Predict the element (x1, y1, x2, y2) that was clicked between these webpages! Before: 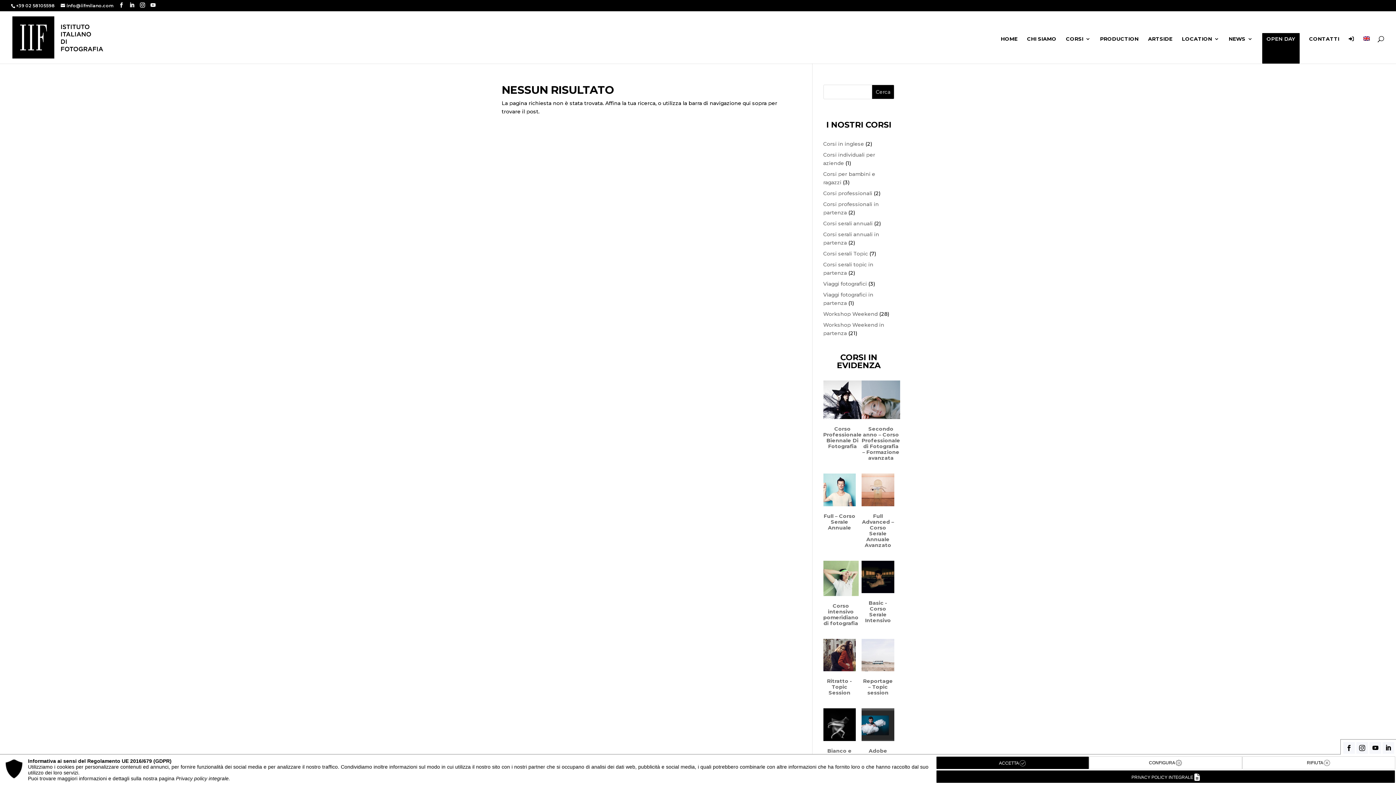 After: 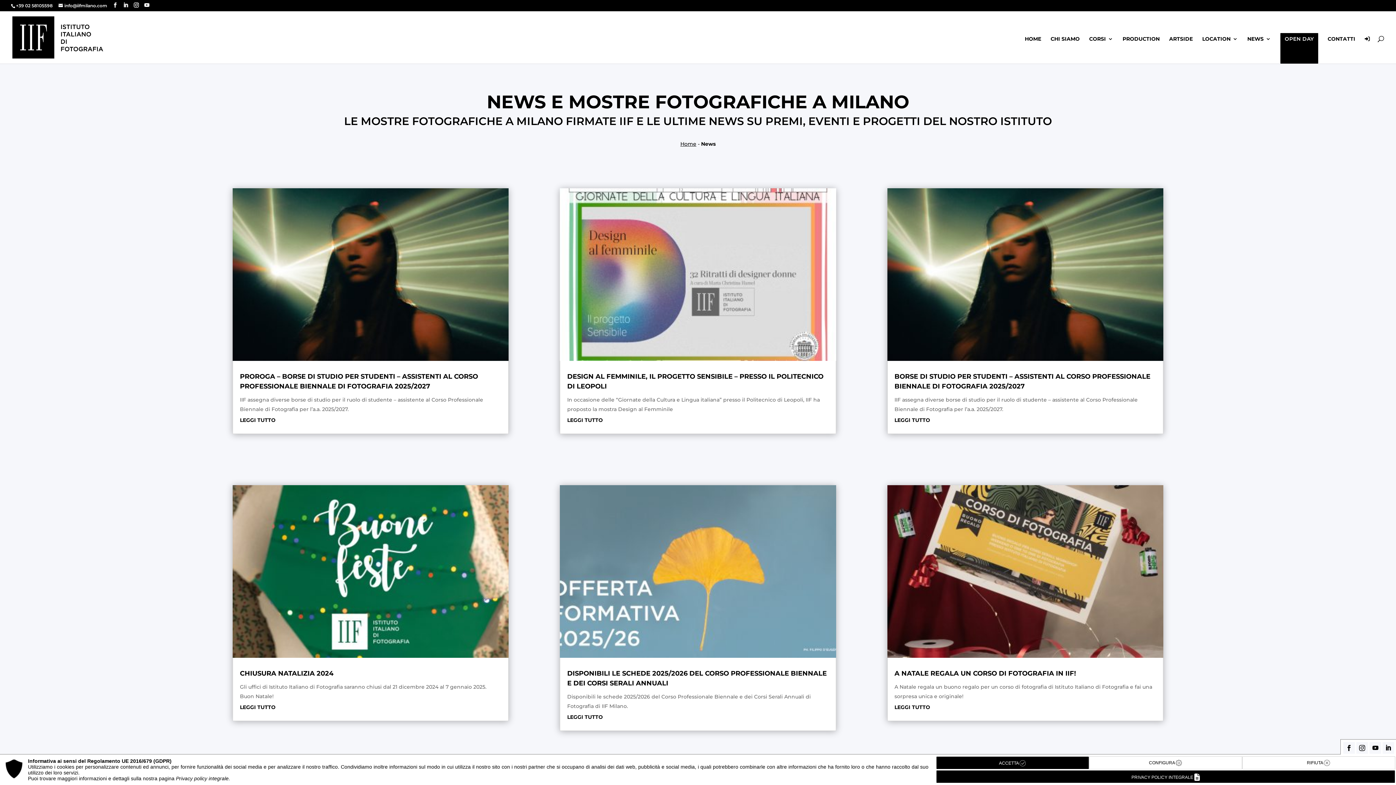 Action: label: NEWS bbox: (1229, 36, 1253, 63)